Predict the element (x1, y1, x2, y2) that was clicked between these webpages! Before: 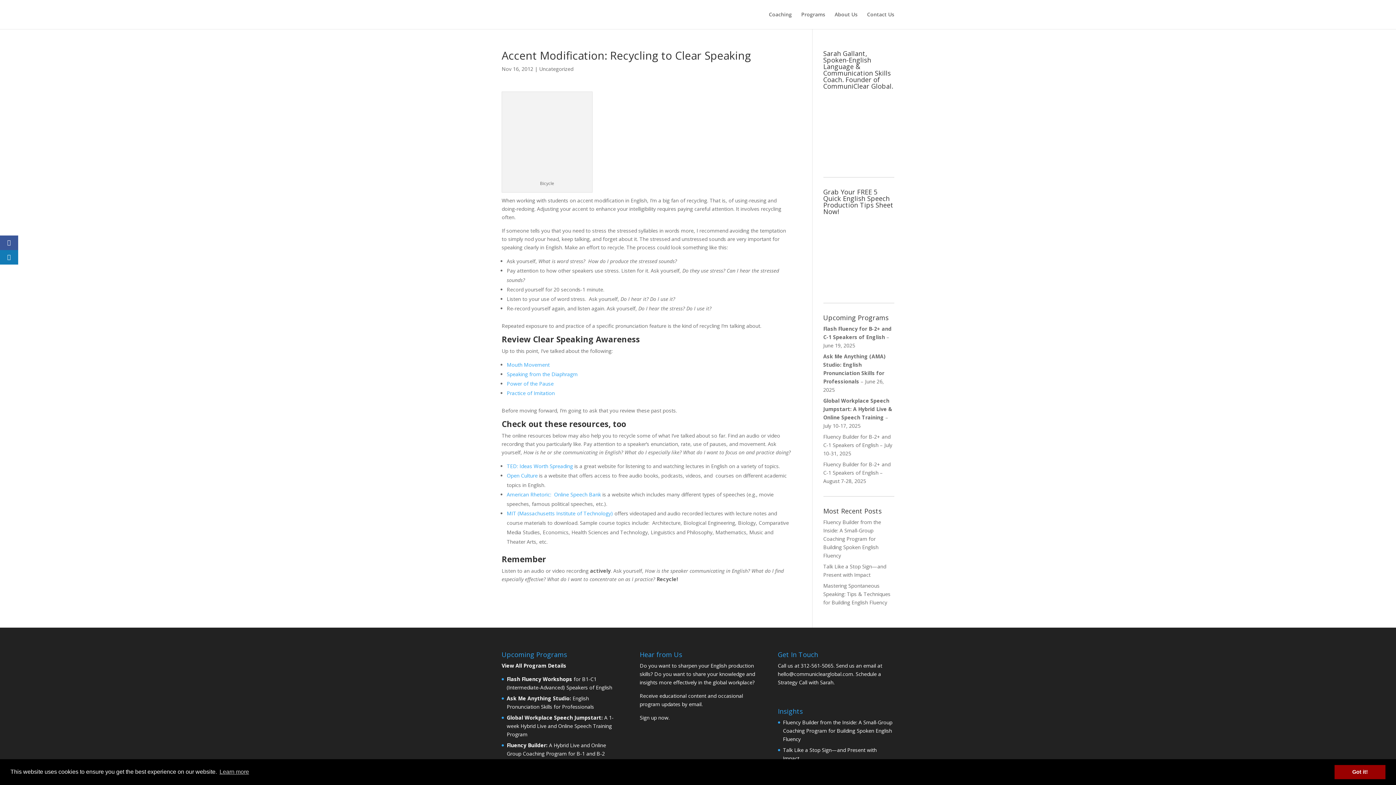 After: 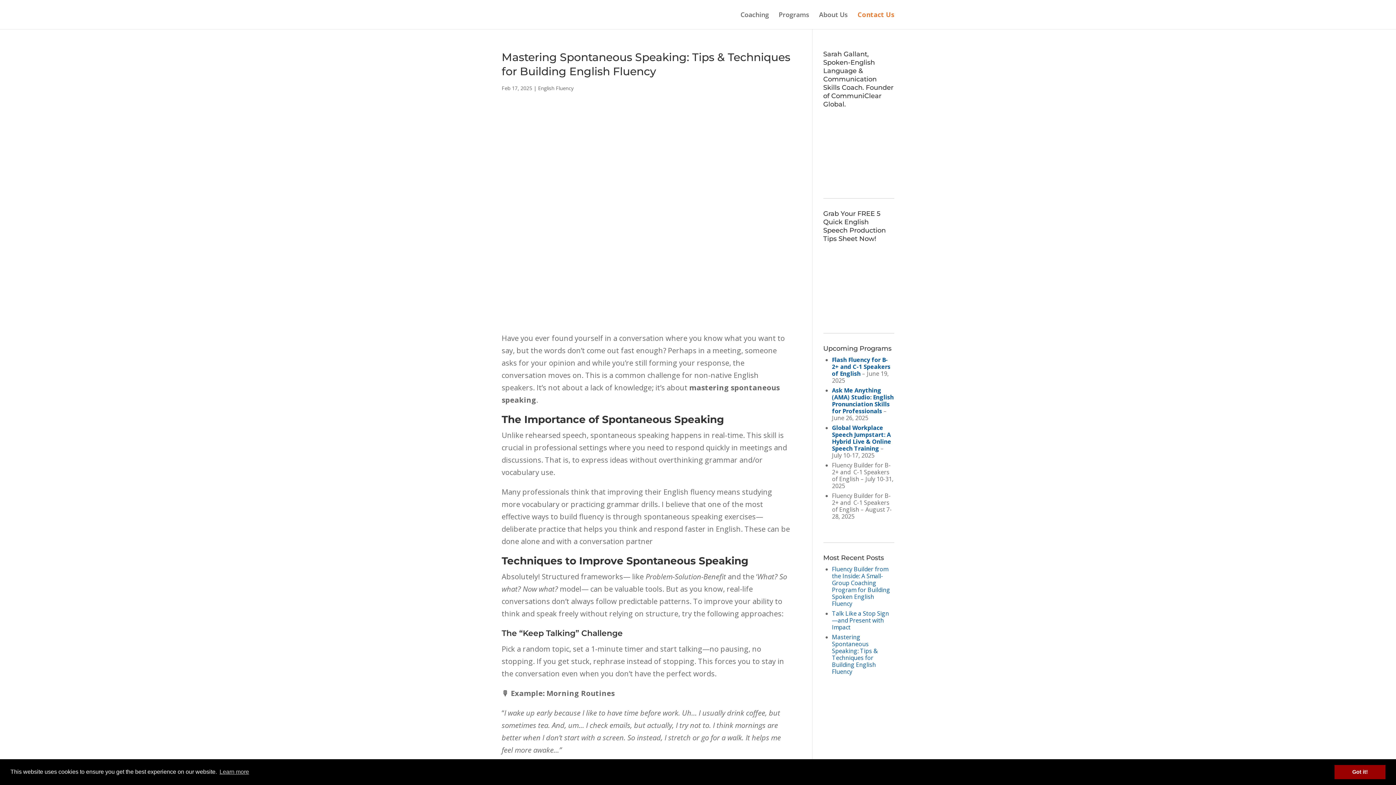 Action: bbox: (823, 582, 890, 606) label: Mastering Spontaneous Speaking: Tips & Techniques for Building English Fluency